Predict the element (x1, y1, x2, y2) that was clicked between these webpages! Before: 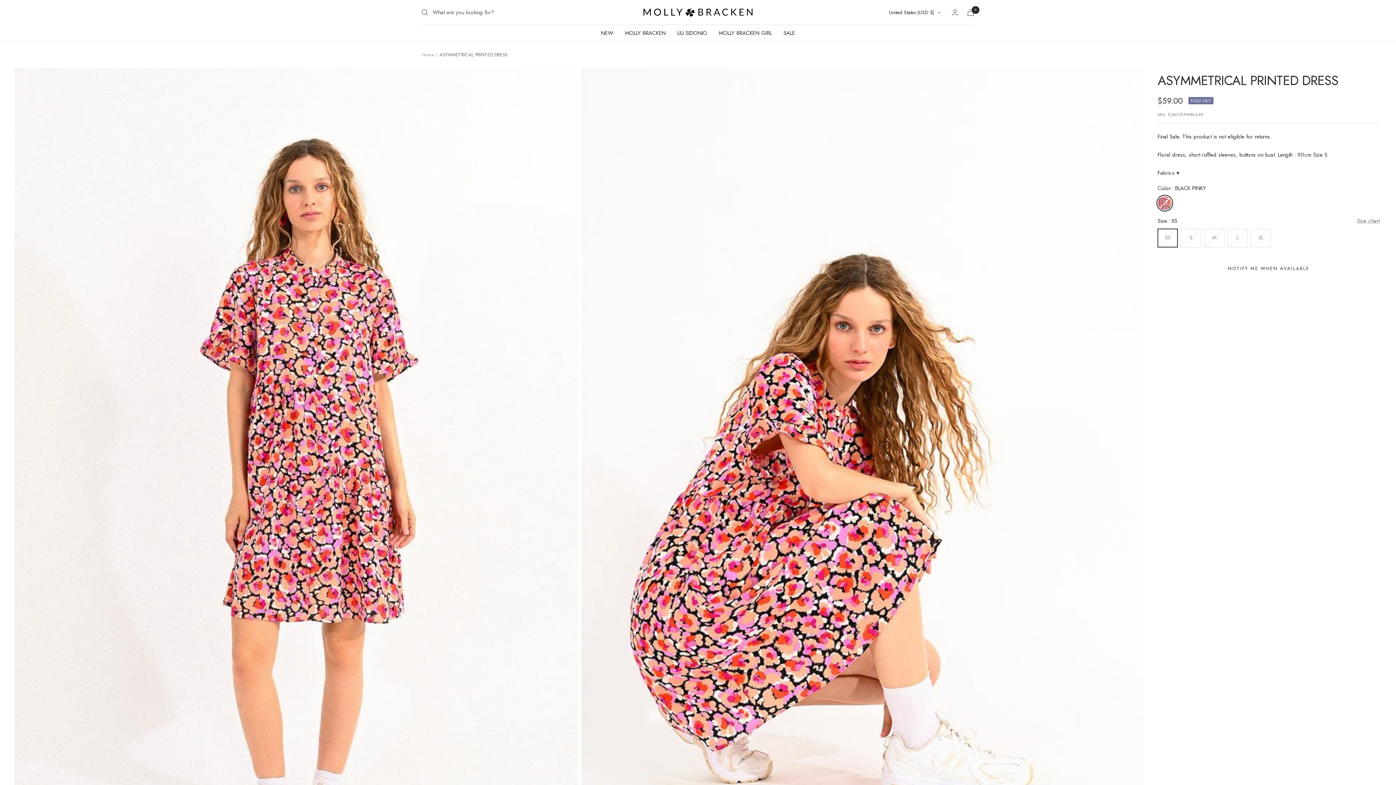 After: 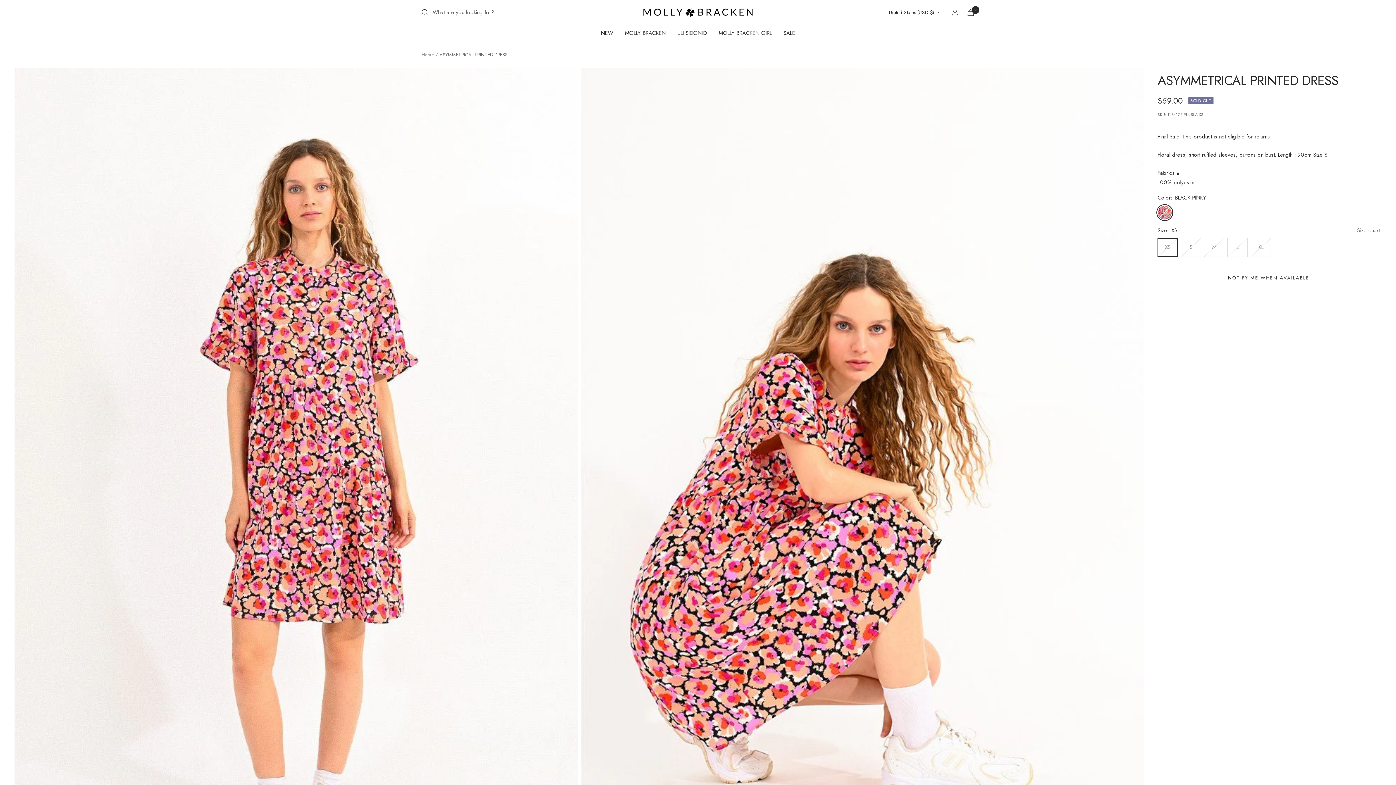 Action: bbox: (1157, 168, 1179, 177) label: Fabrics ▾